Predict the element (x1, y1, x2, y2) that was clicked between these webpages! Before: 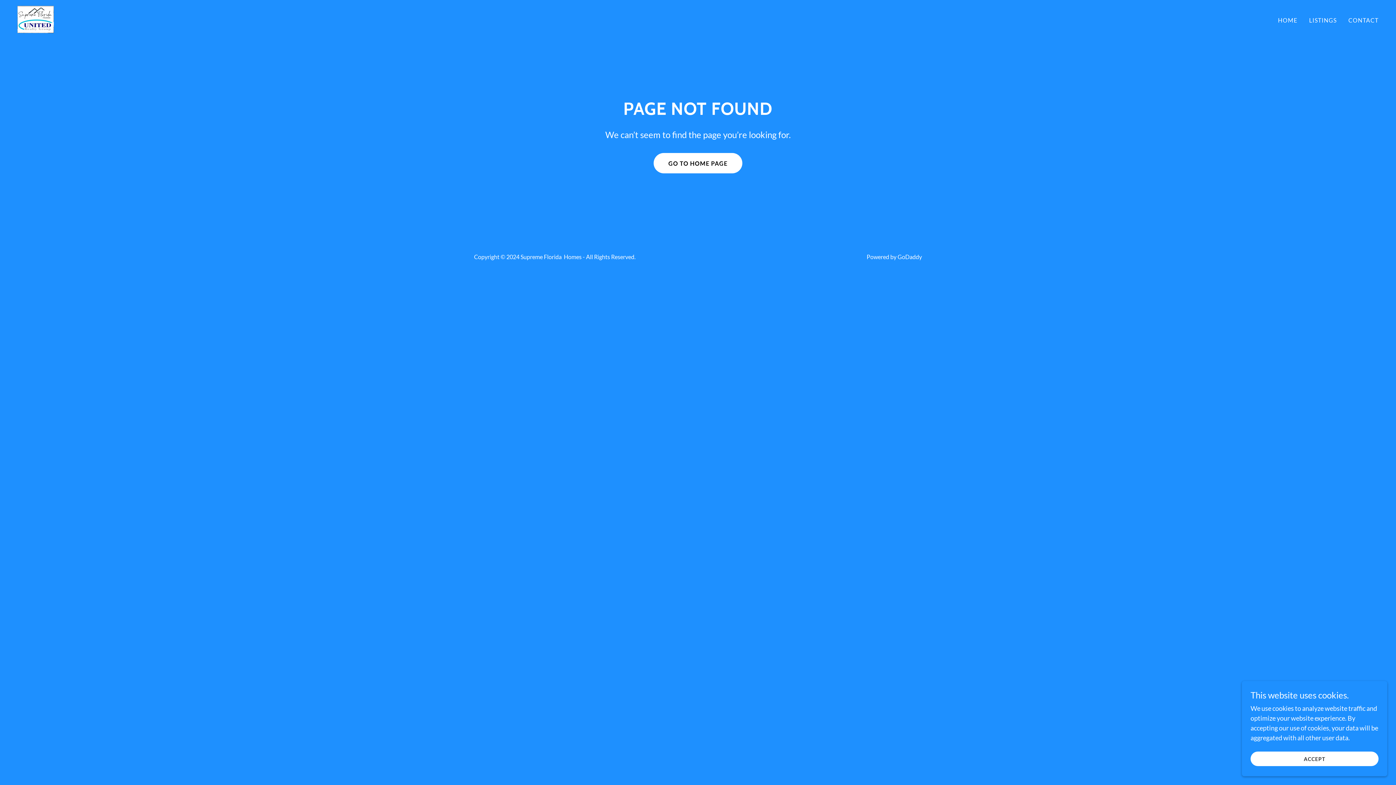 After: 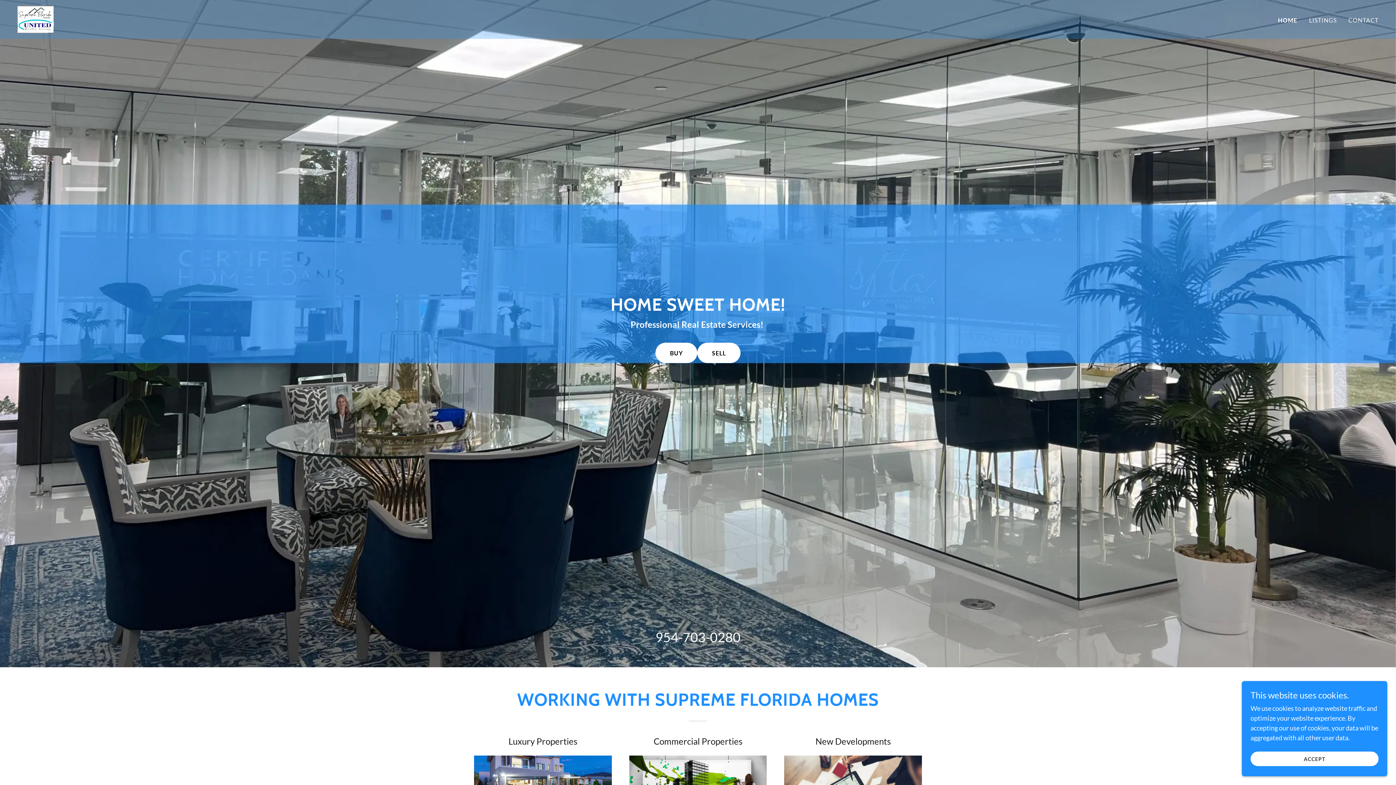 Action: label: GO TO HOME PAGE bbox: (653, 153, 742, 173)